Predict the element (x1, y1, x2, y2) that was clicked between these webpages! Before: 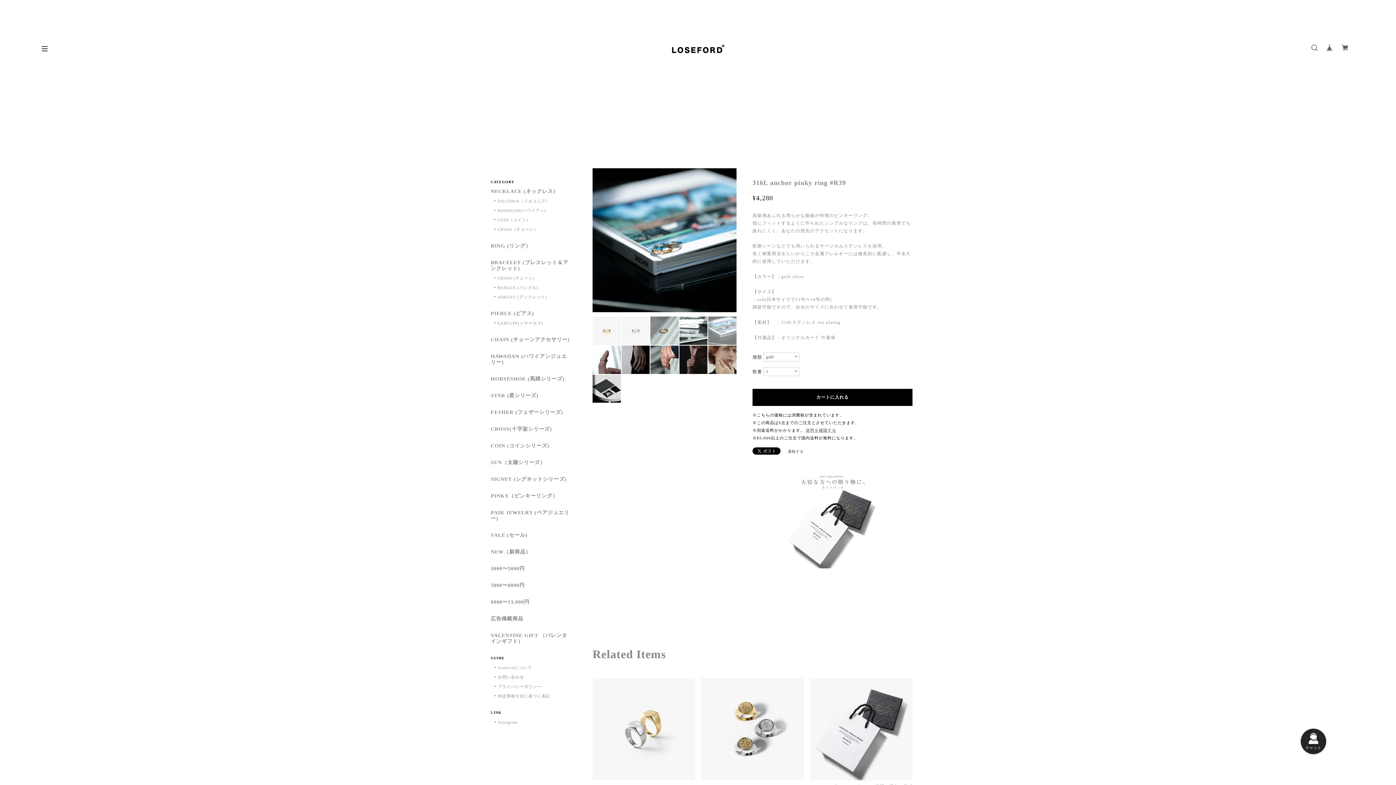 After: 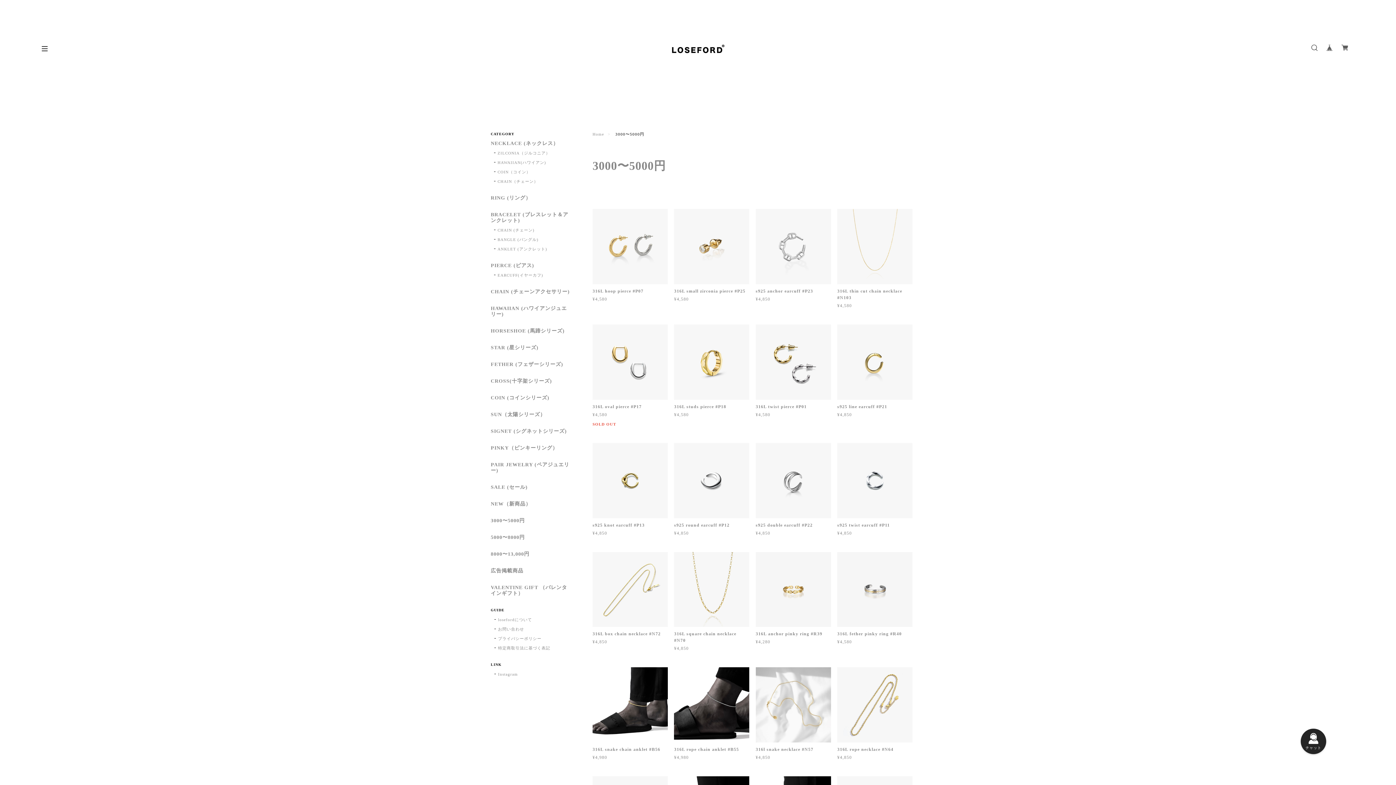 Action: bbox: (490, 566, 570, 575) label: 3000〜5000円